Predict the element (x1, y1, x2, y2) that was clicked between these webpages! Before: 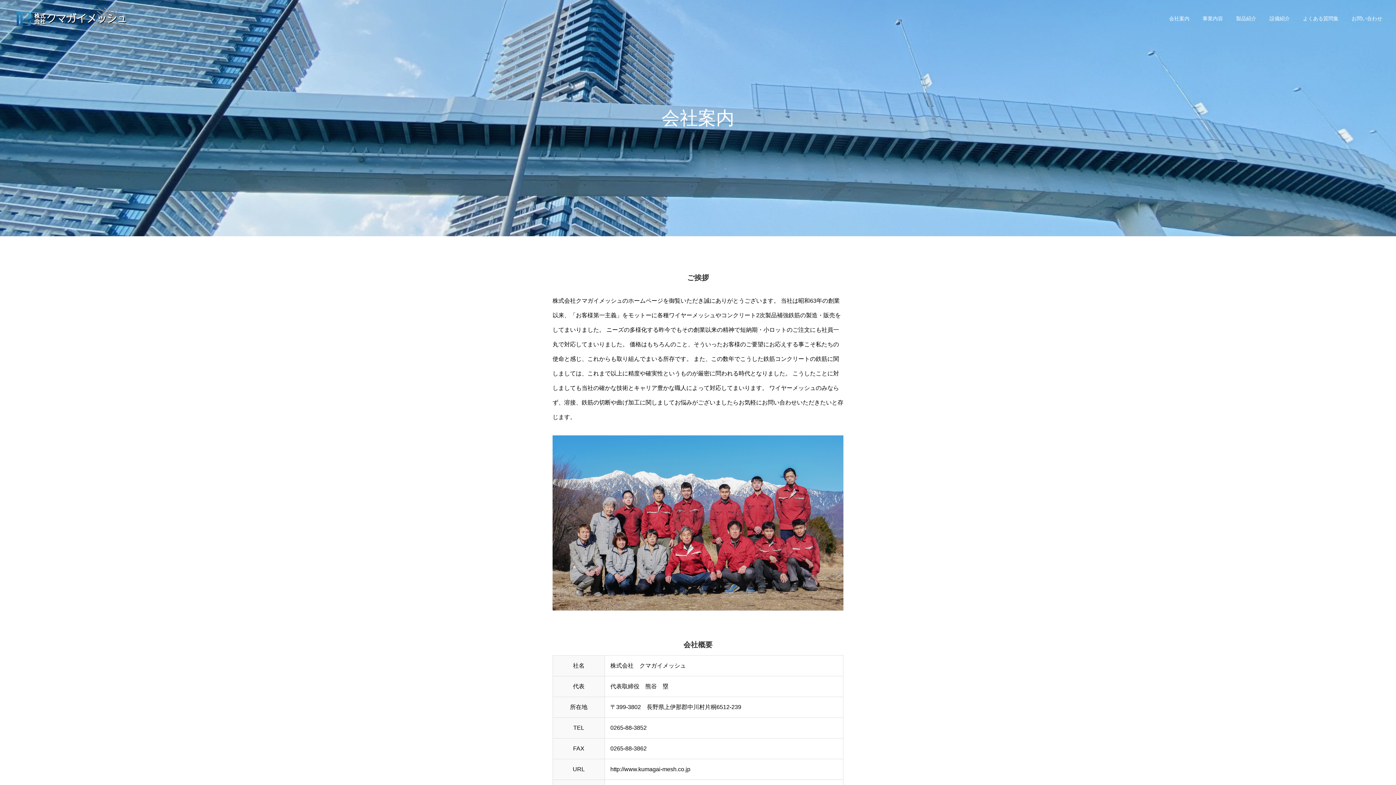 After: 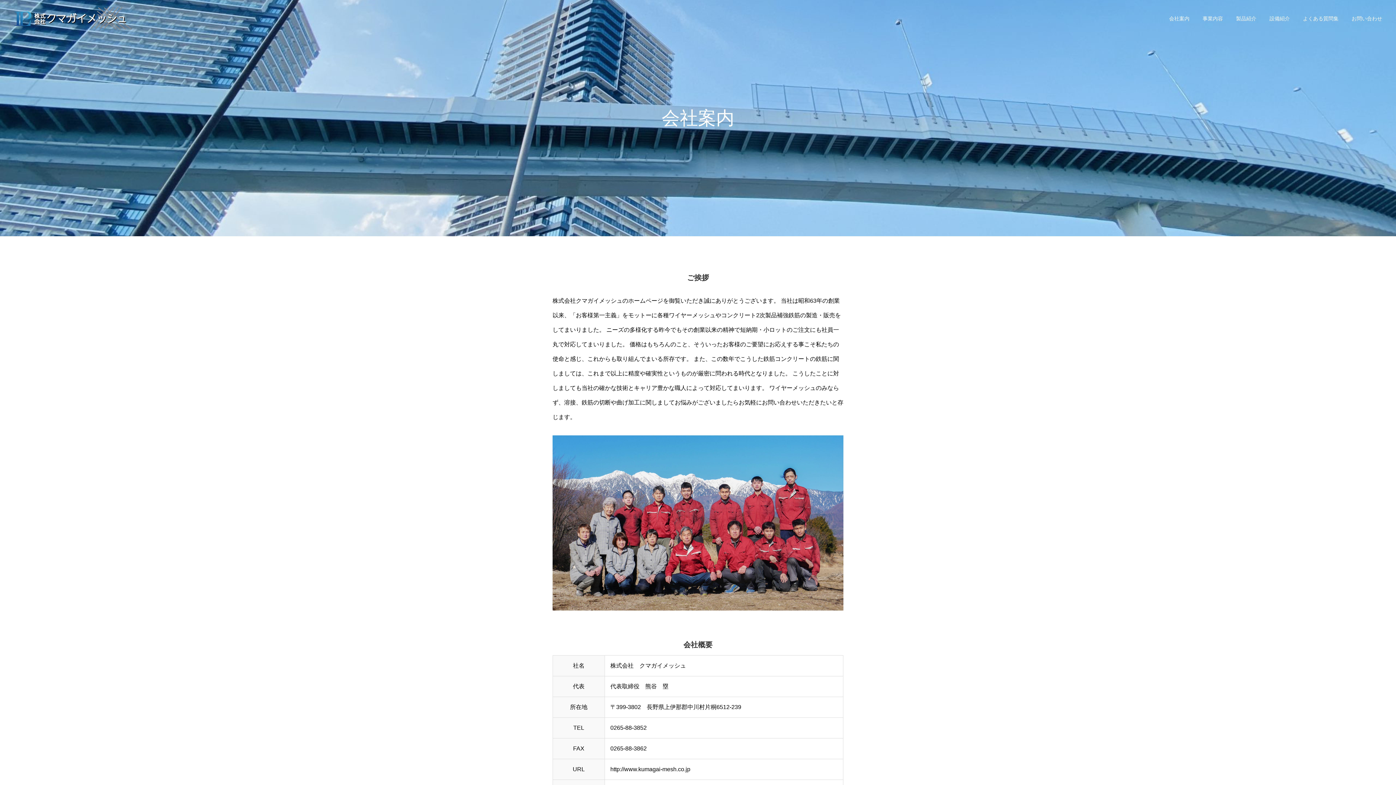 Action: bbox: (1162, 0, 1196, 36) label: 会社案内